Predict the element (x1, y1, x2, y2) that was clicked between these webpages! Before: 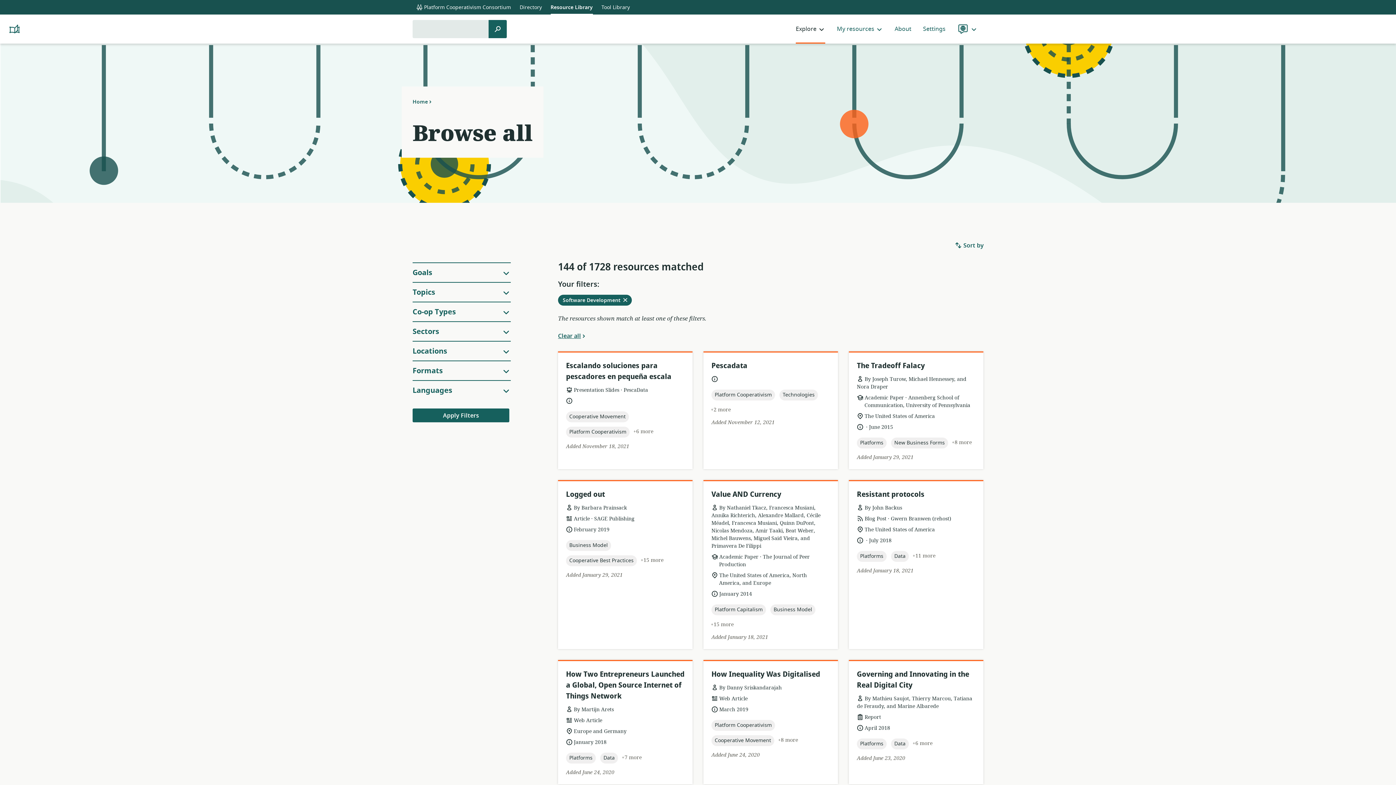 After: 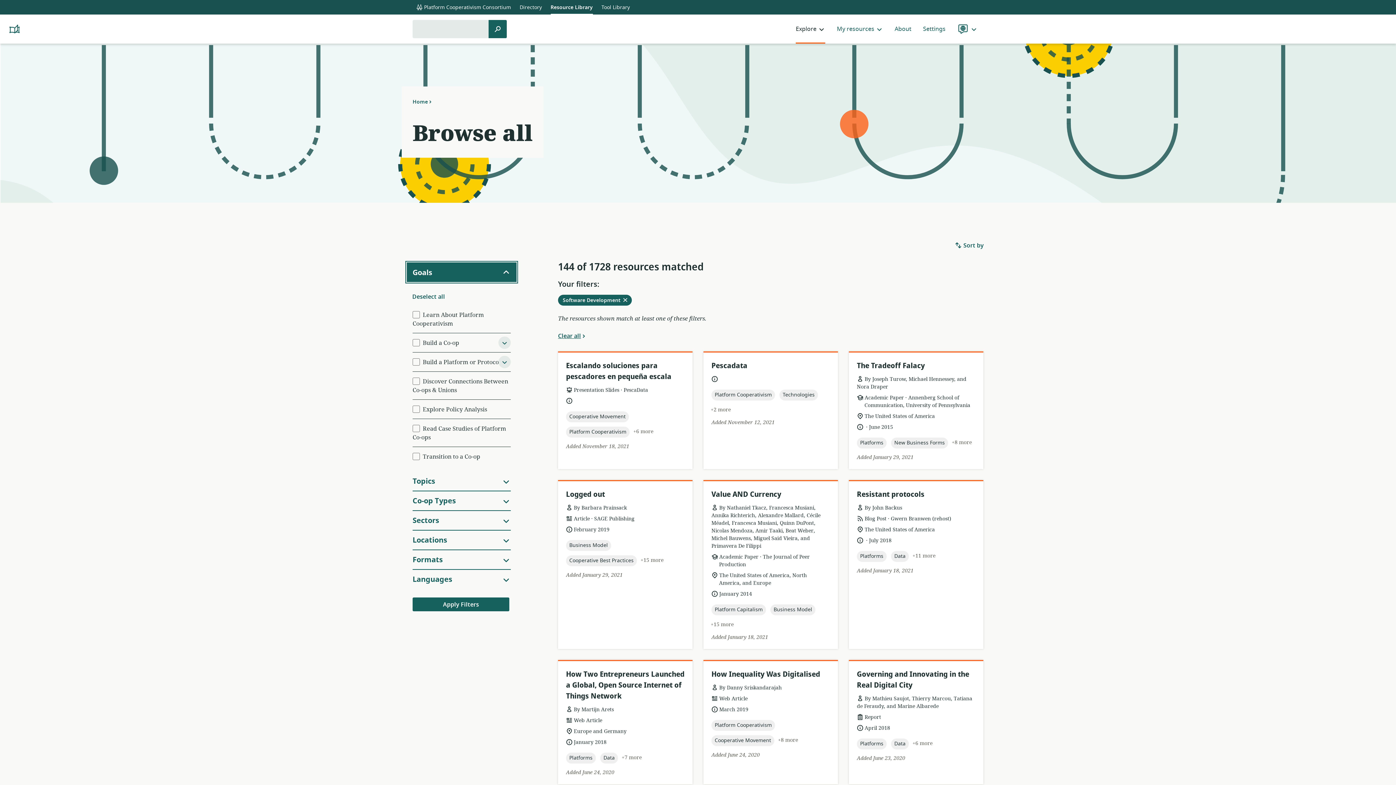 Action: bbox: (412, 262, 510, 282) label: Goals